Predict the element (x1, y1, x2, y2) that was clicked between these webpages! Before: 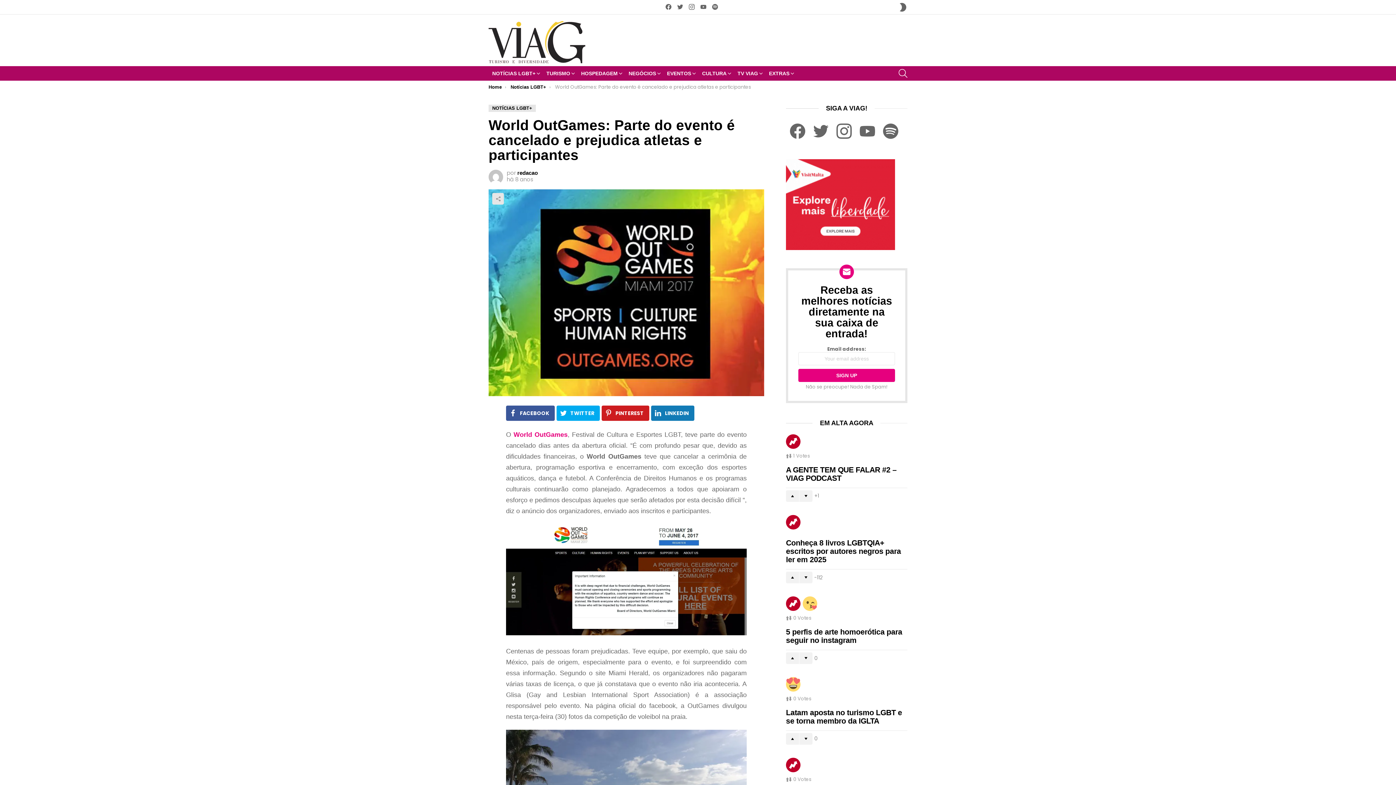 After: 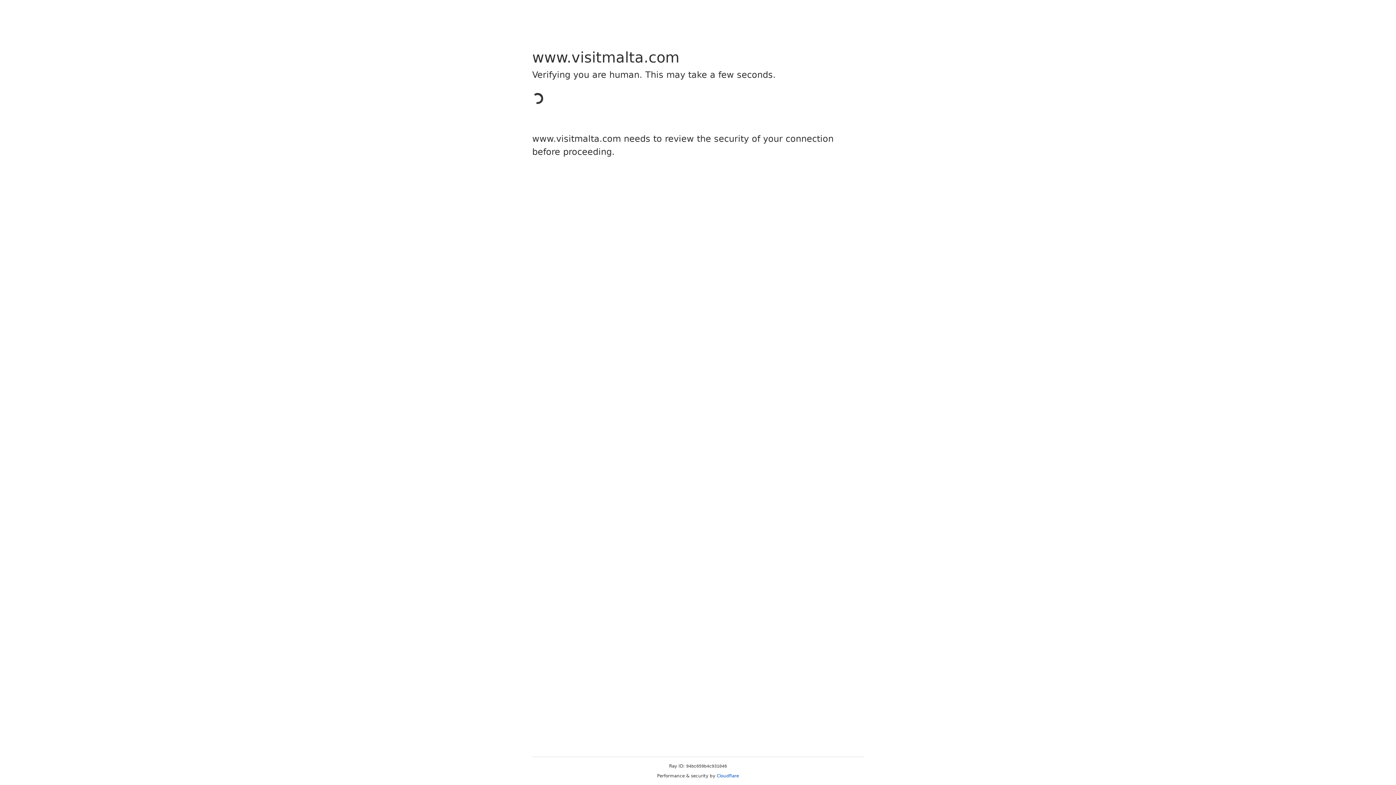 Action: bbox: (786, 245, 895, 251) label: Malta LGBT+